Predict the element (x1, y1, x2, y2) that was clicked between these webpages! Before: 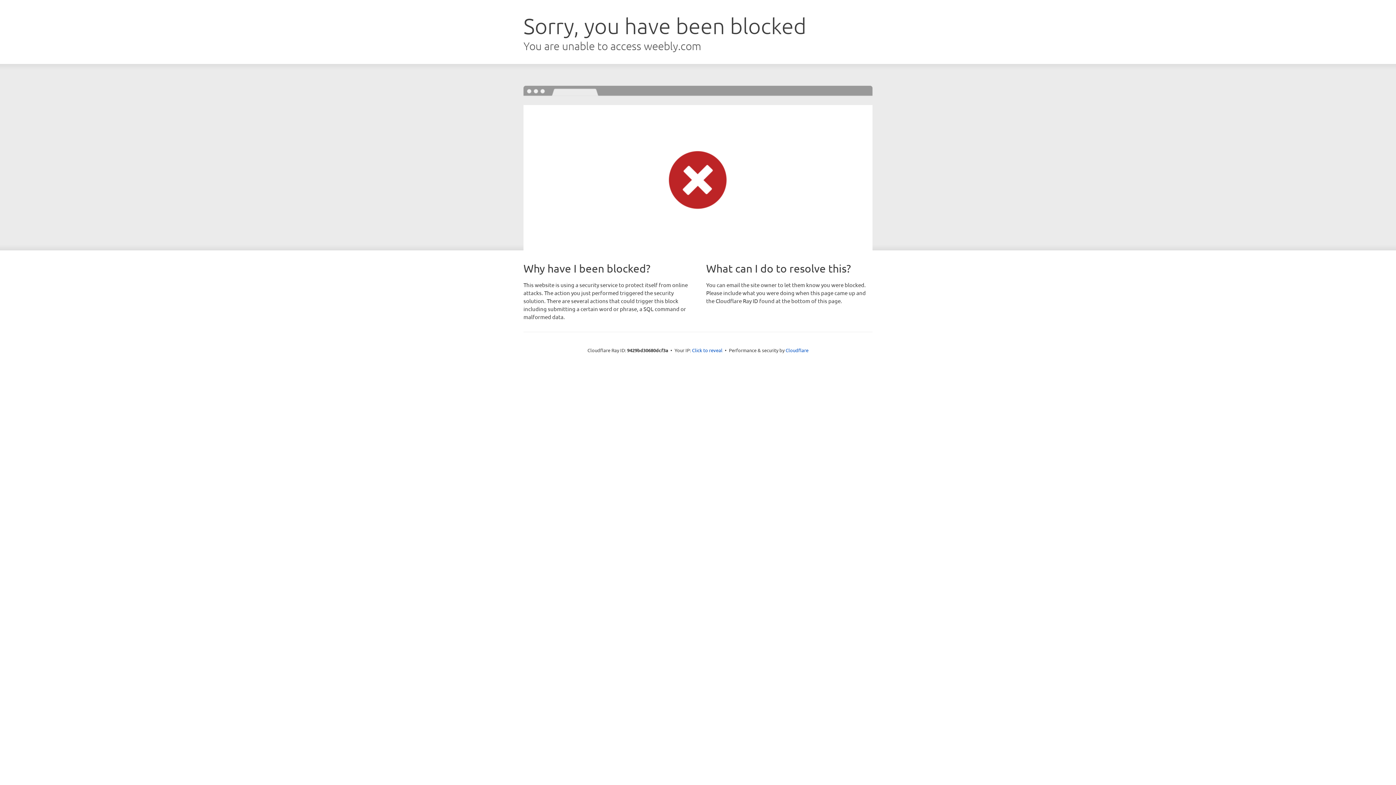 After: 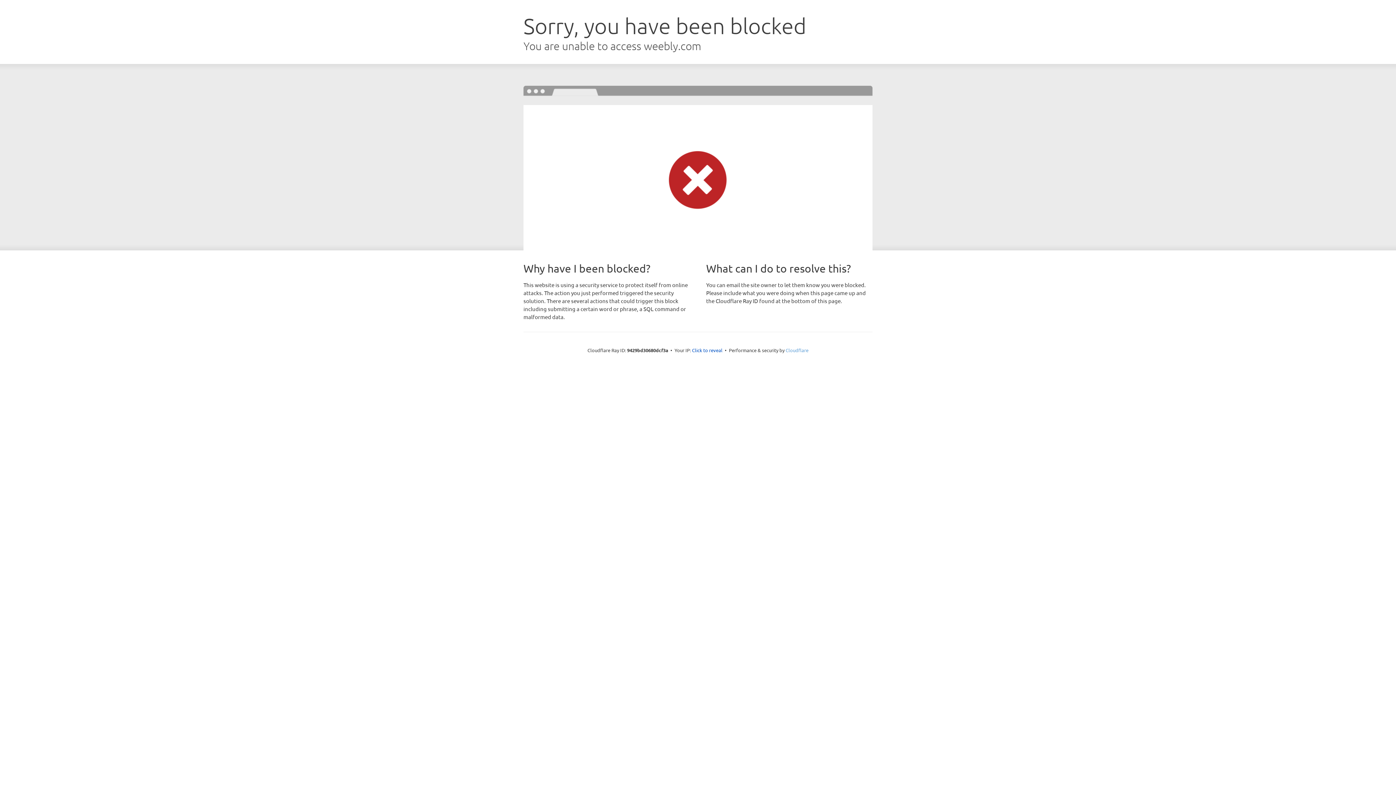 Action: label: Cloudflare bbox: (785, 347, 808, 353)